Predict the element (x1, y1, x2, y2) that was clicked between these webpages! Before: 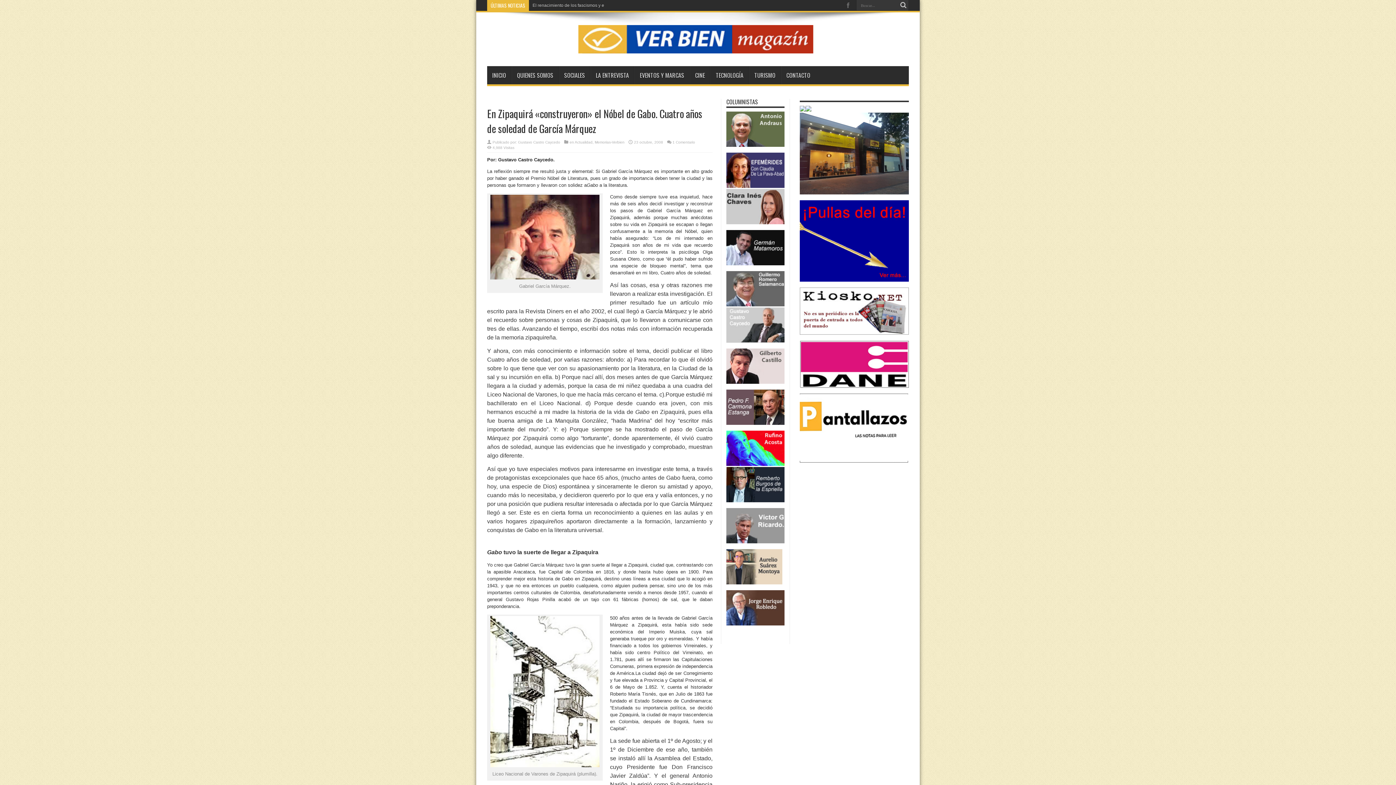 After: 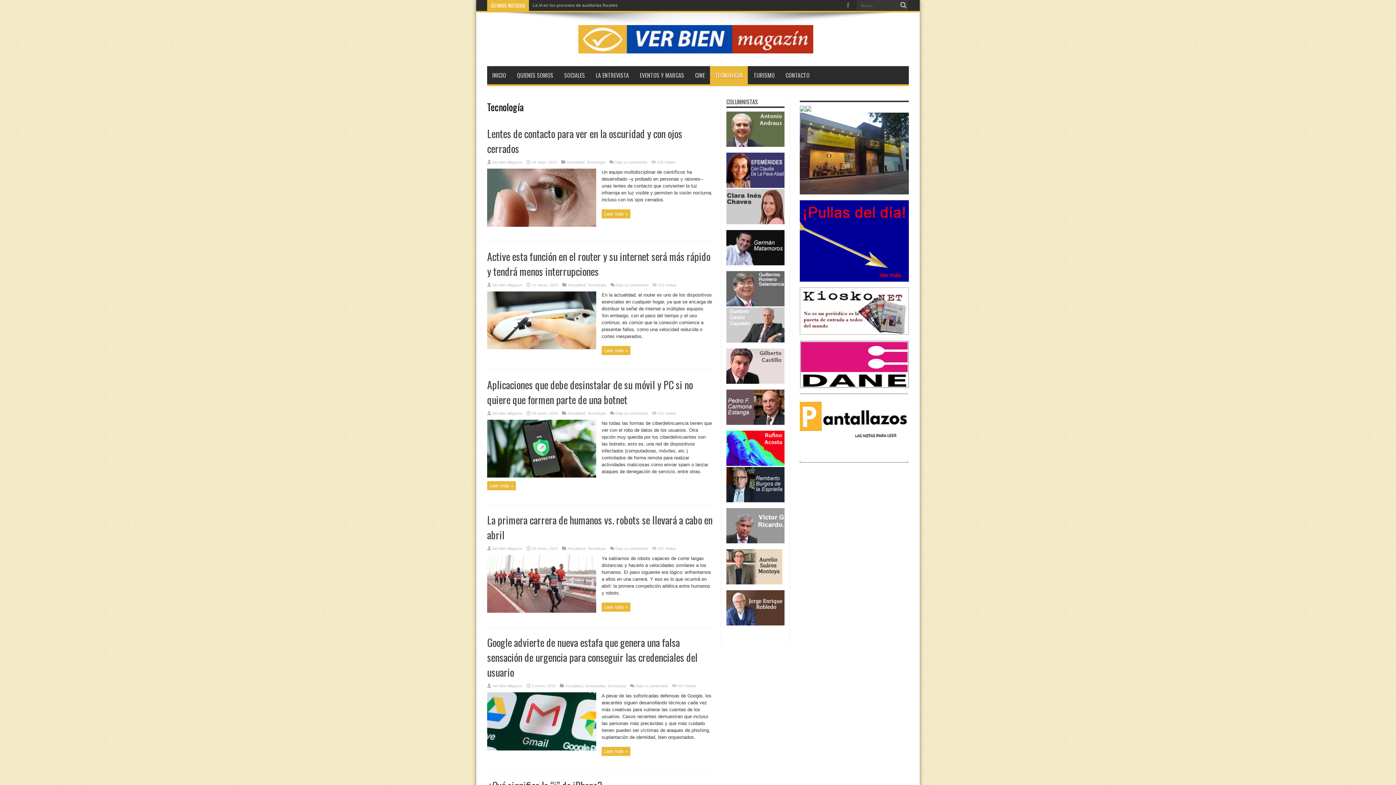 Action: label: TECNOLOGÍA bbox: (710, 66, 748, 84)